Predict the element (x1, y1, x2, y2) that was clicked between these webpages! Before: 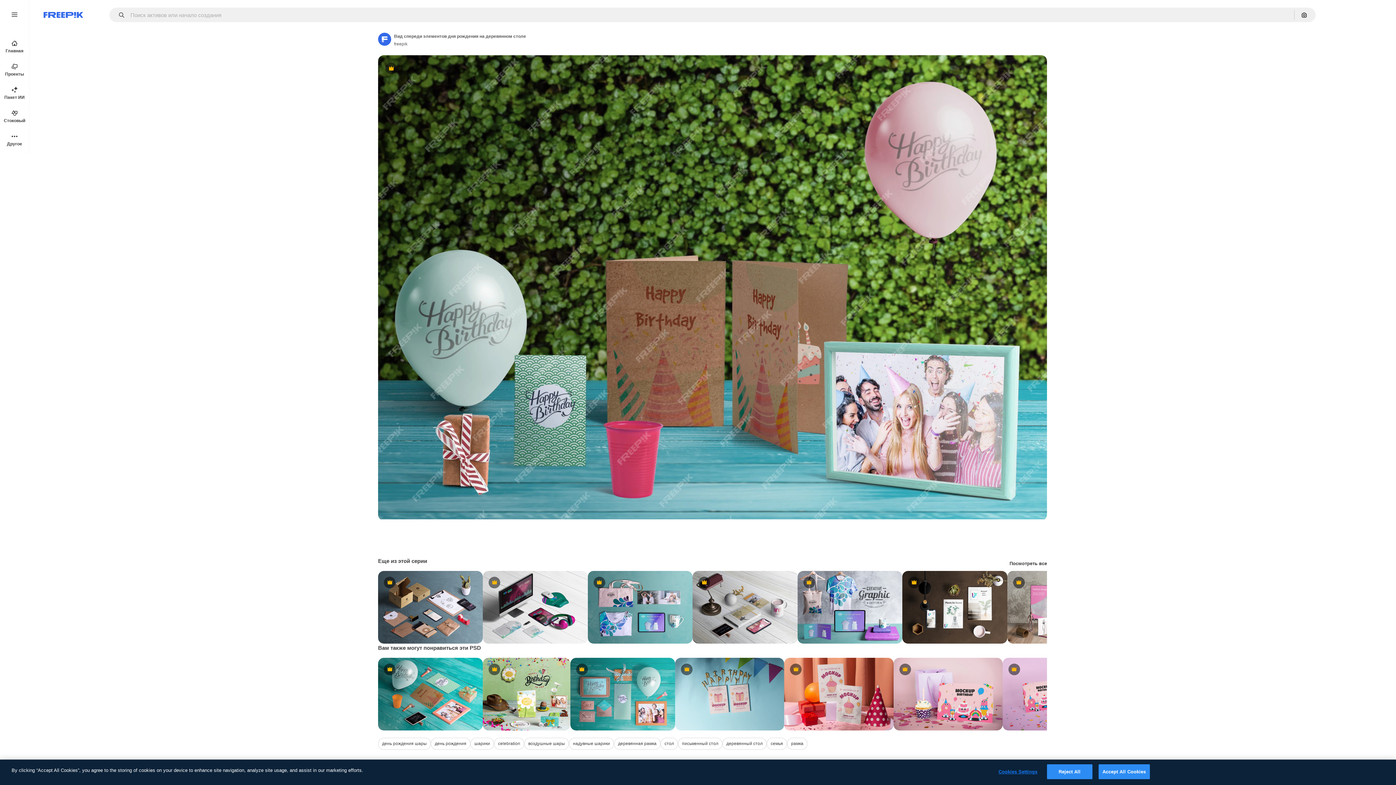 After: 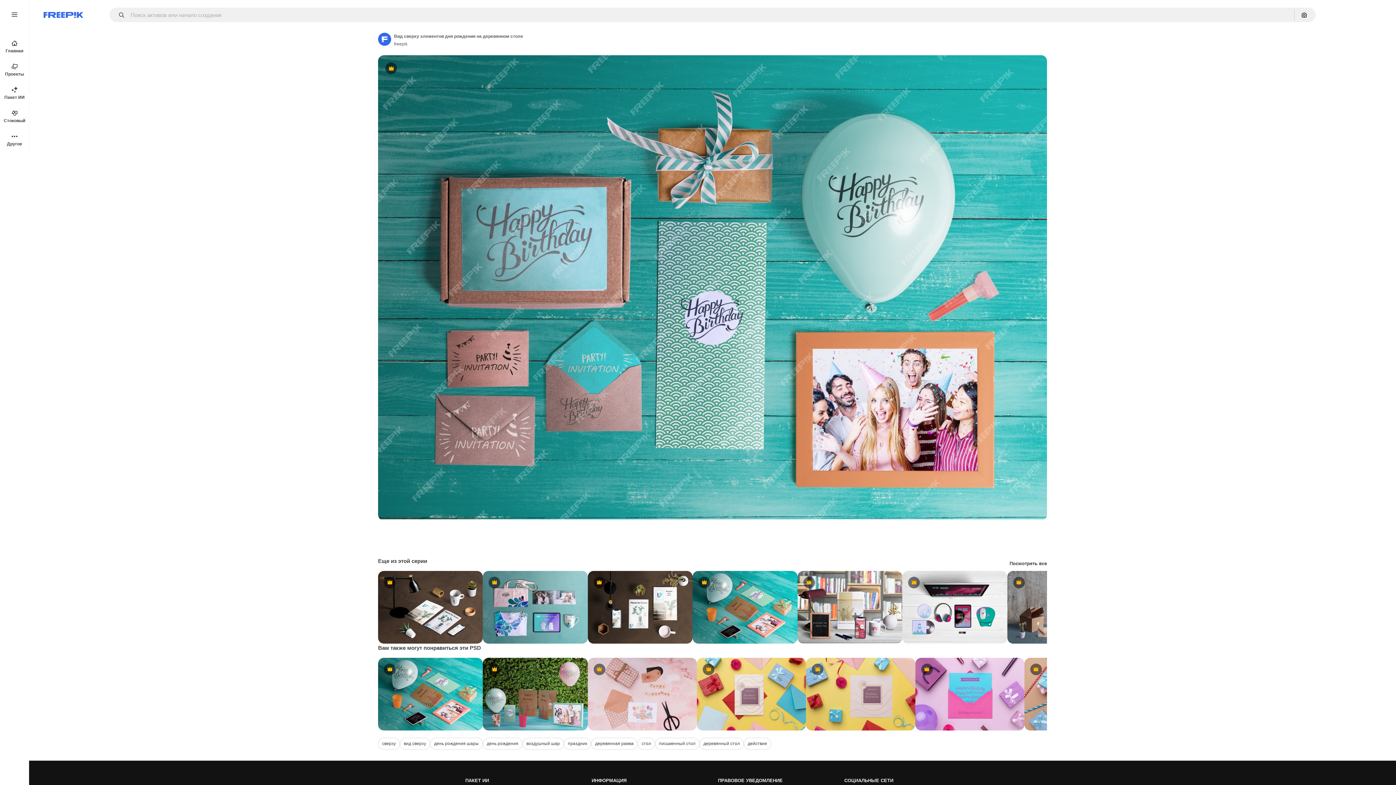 Action: label: Premium bbox: (570, 658, 675, 730)